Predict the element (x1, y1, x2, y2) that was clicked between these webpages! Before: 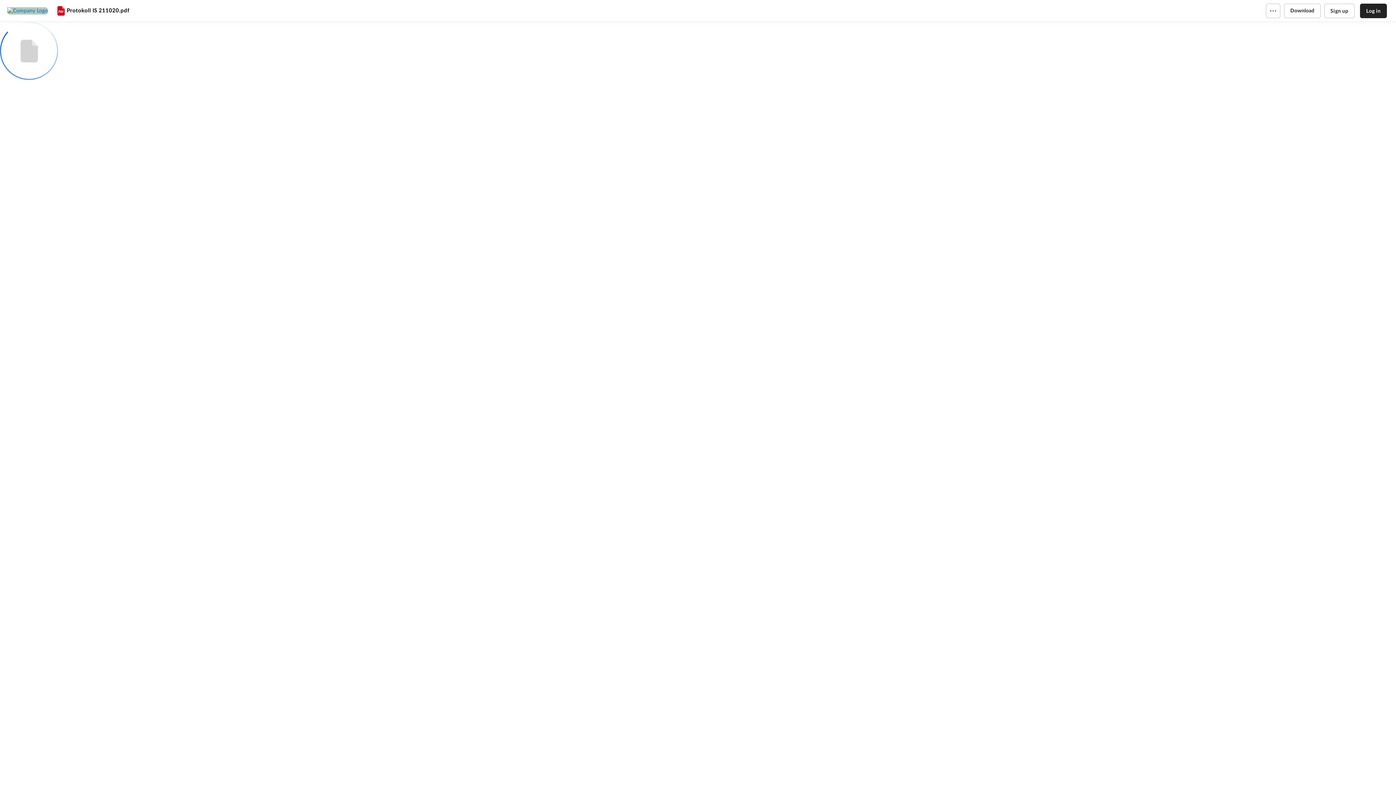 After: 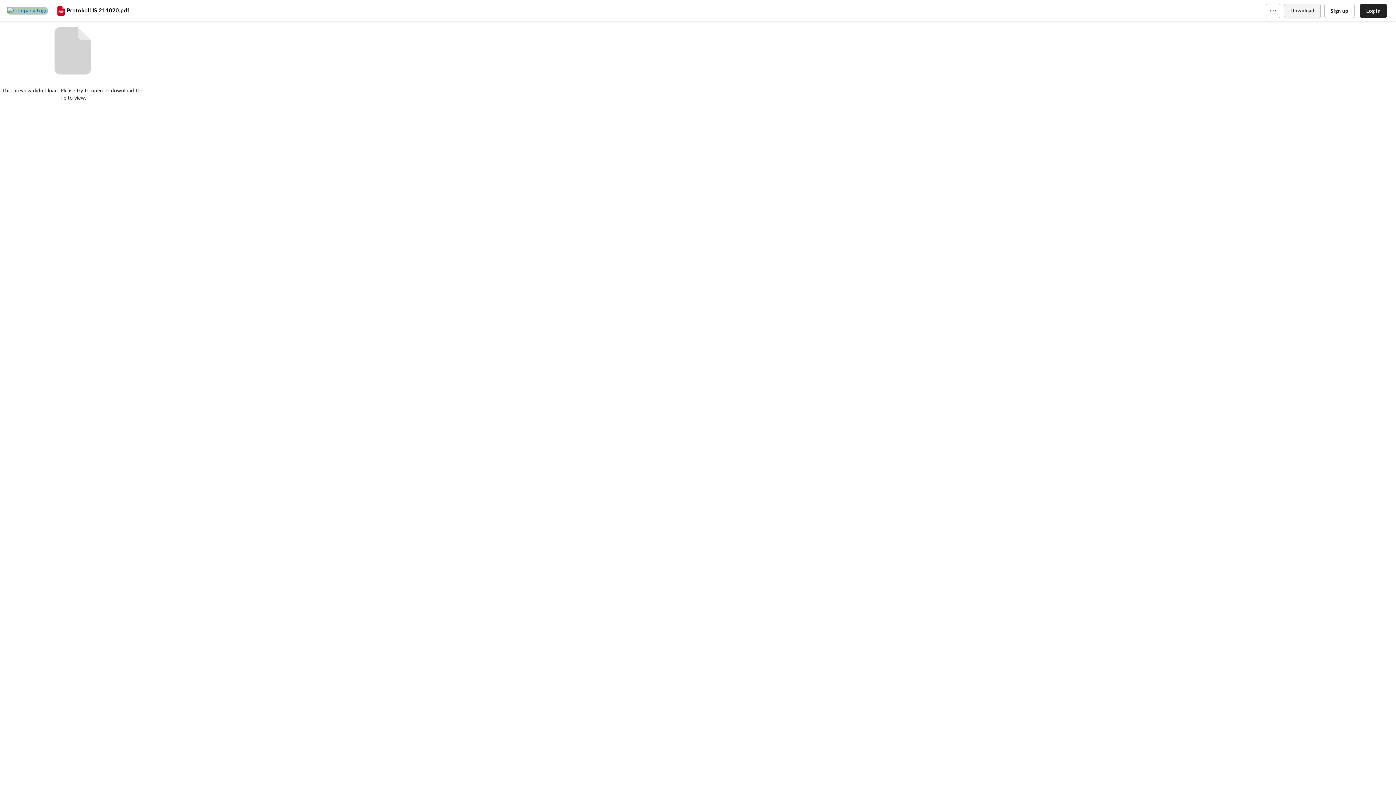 Action: bbox: (1284, 3, 1320, 18) label: Download